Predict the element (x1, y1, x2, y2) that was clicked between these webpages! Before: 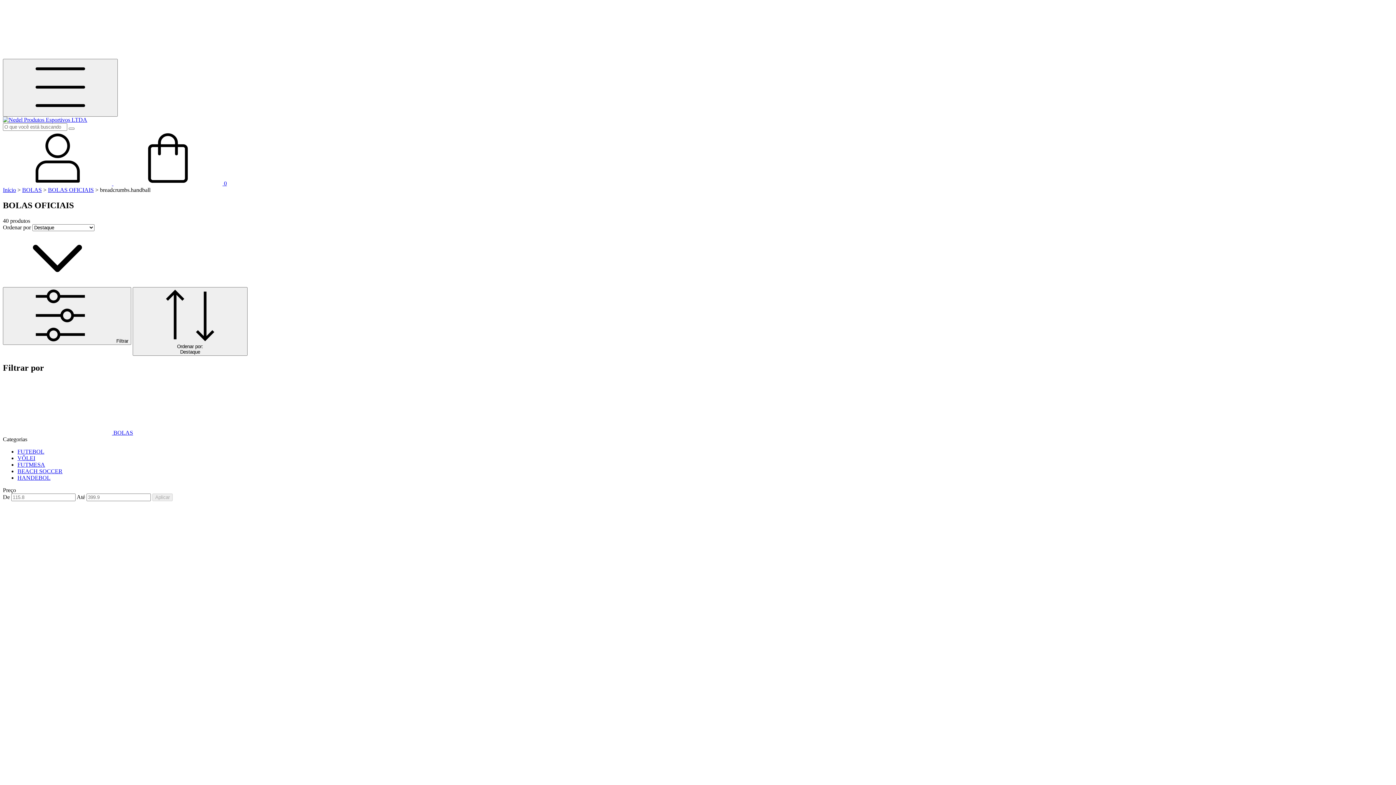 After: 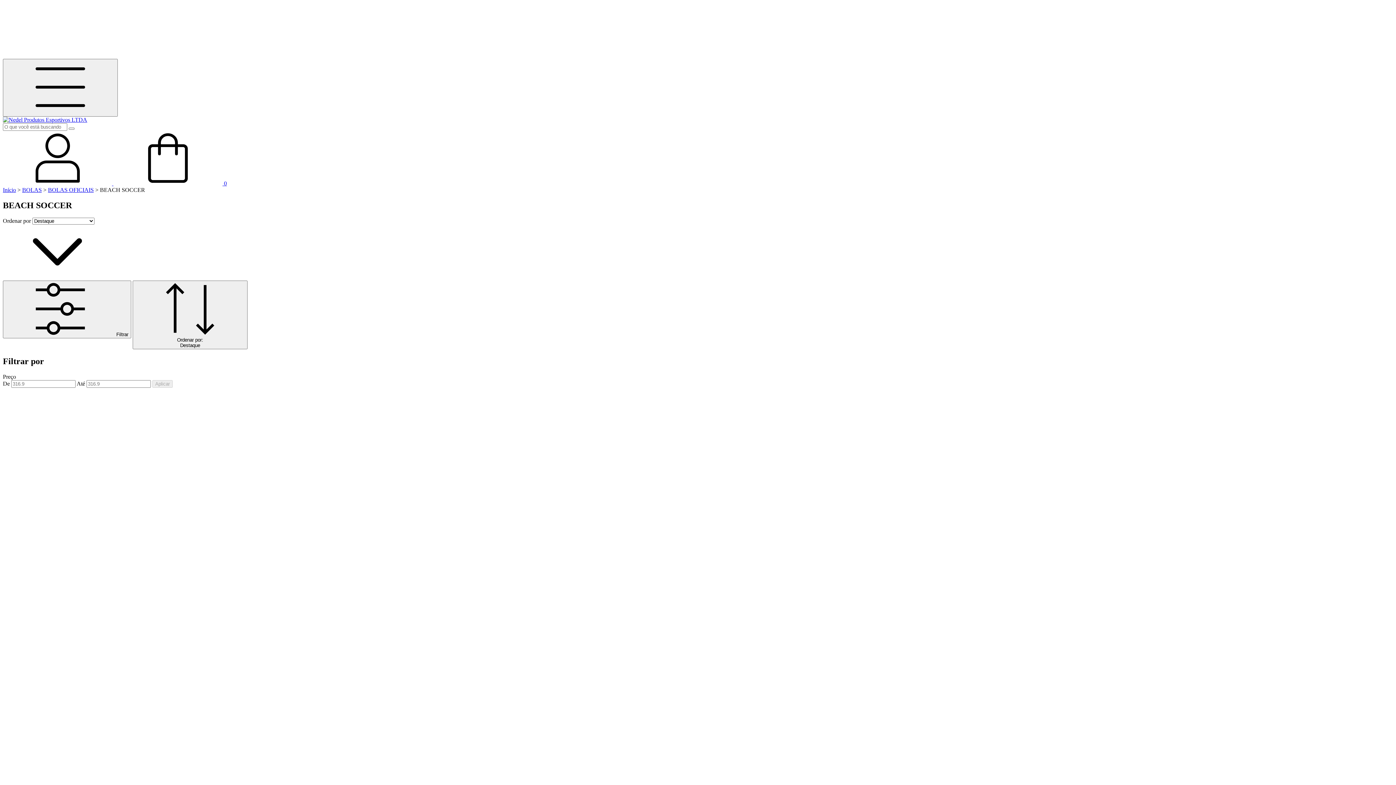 Action: label: BEACH SOCCER bbox: (17, 468, 62, 474)